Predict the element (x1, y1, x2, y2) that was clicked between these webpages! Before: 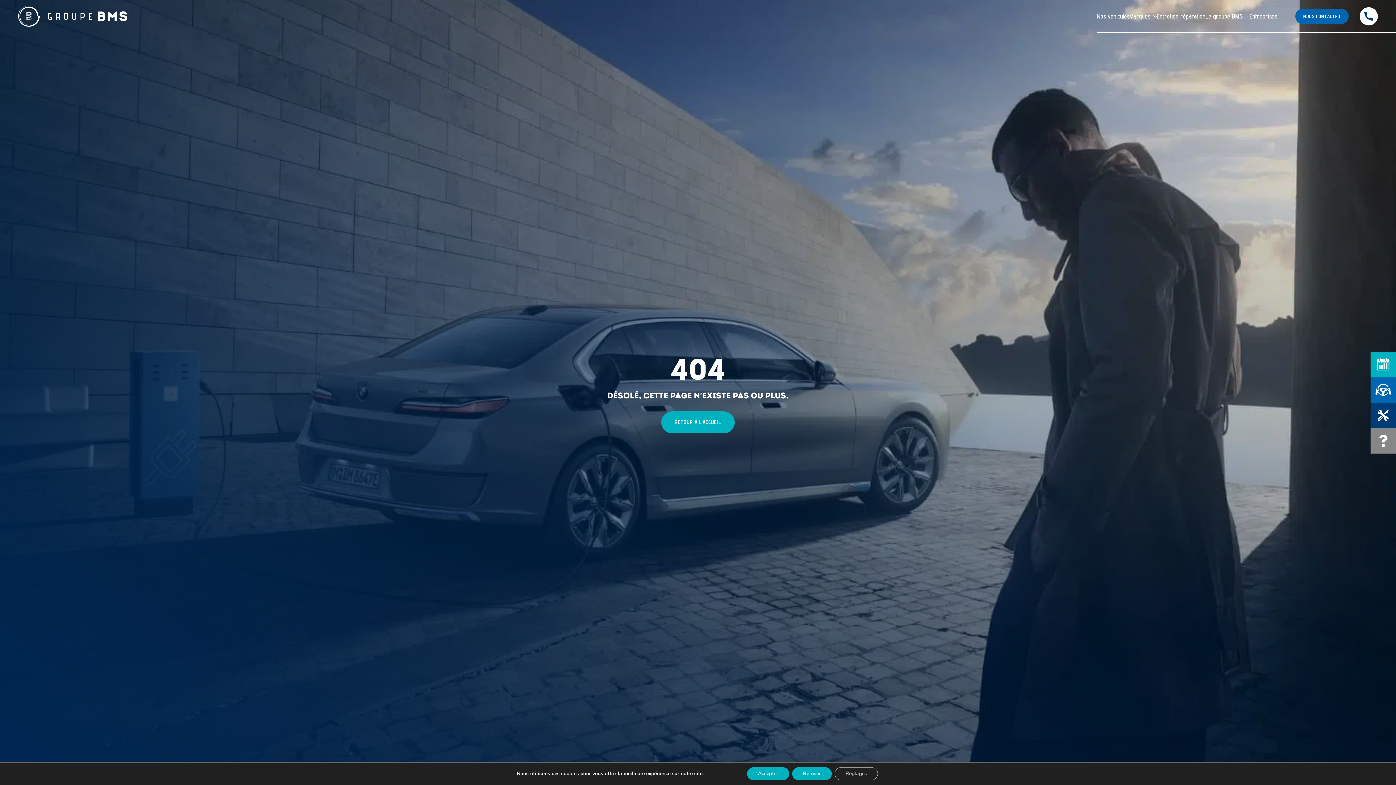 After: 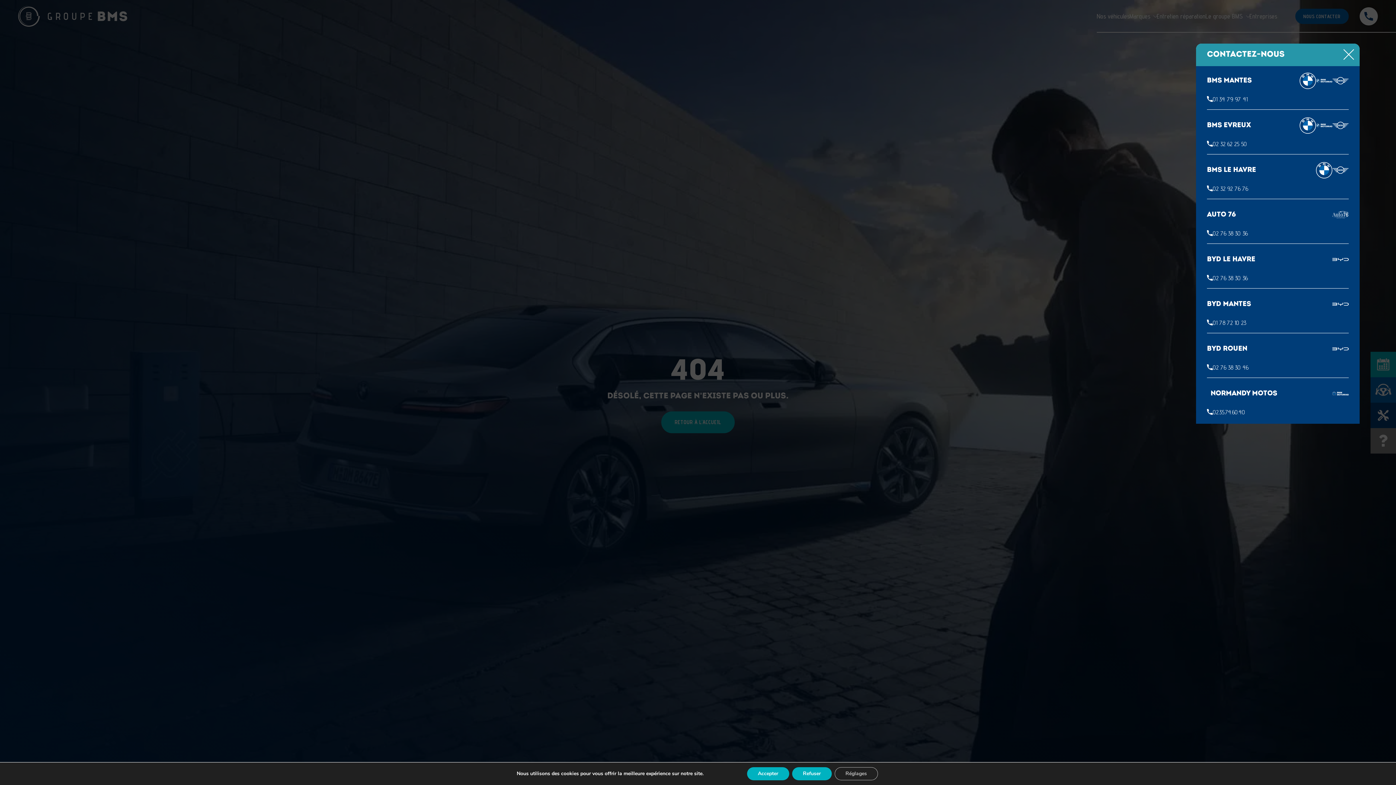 Action: bbox: (1360, 7, 1378, 25)